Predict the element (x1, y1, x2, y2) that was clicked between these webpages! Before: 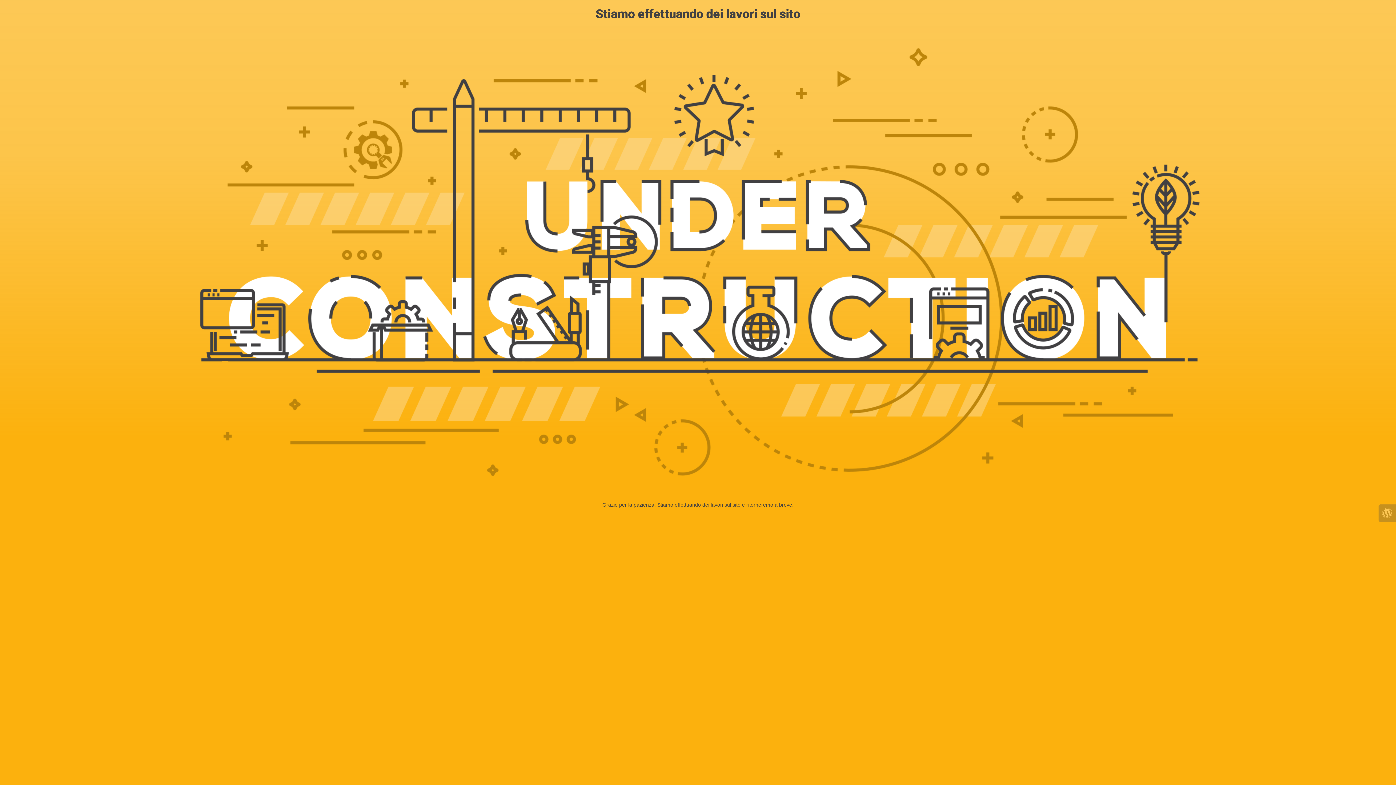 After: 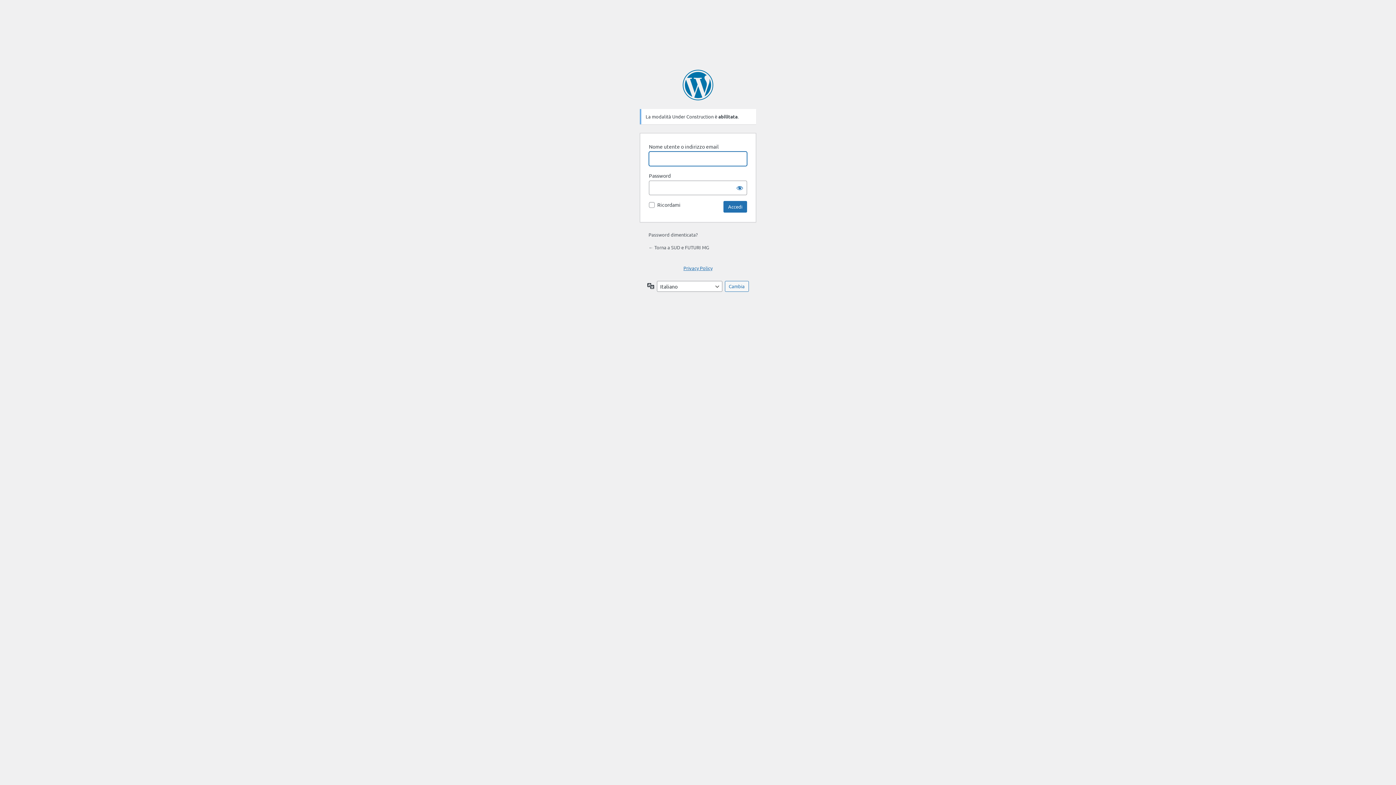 Action: bbox: (1378, 504, 1396, 522)